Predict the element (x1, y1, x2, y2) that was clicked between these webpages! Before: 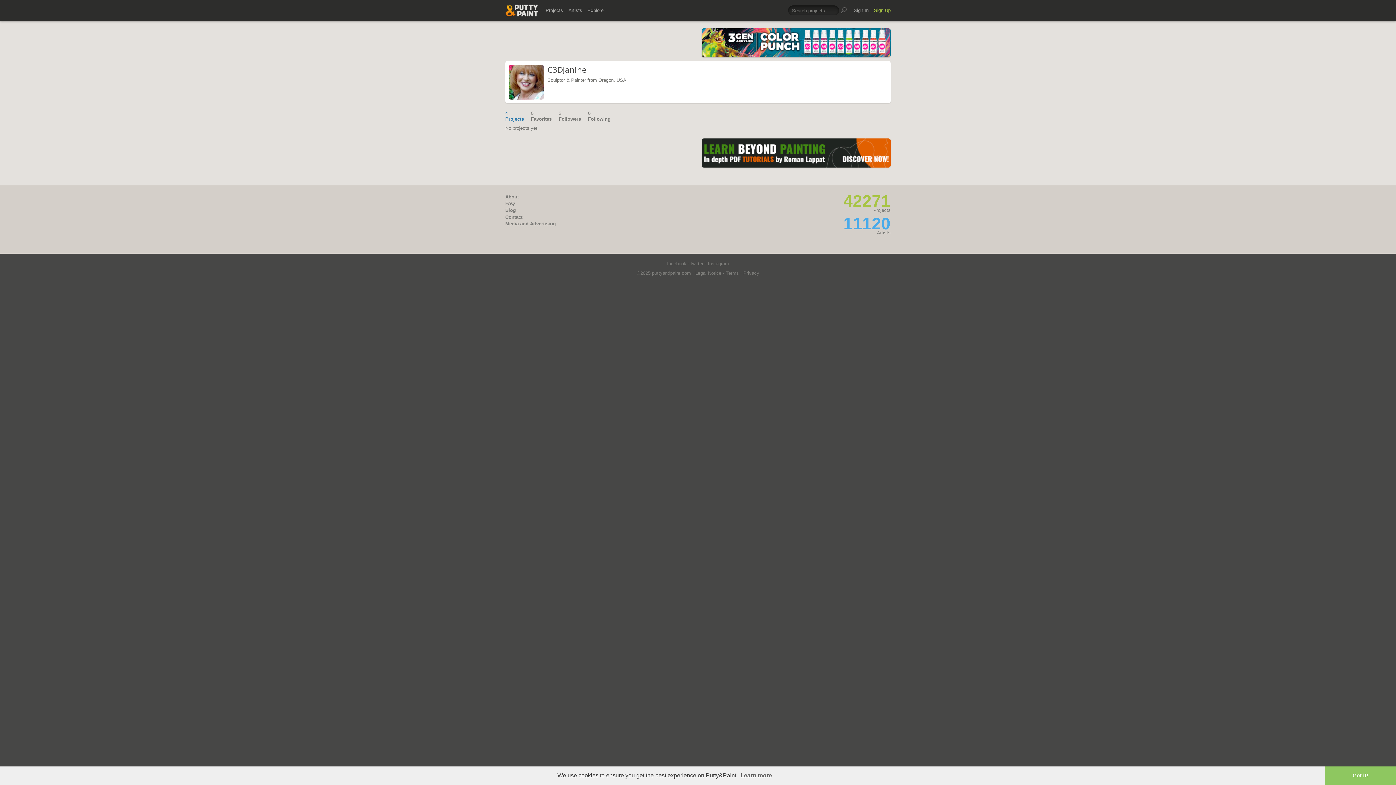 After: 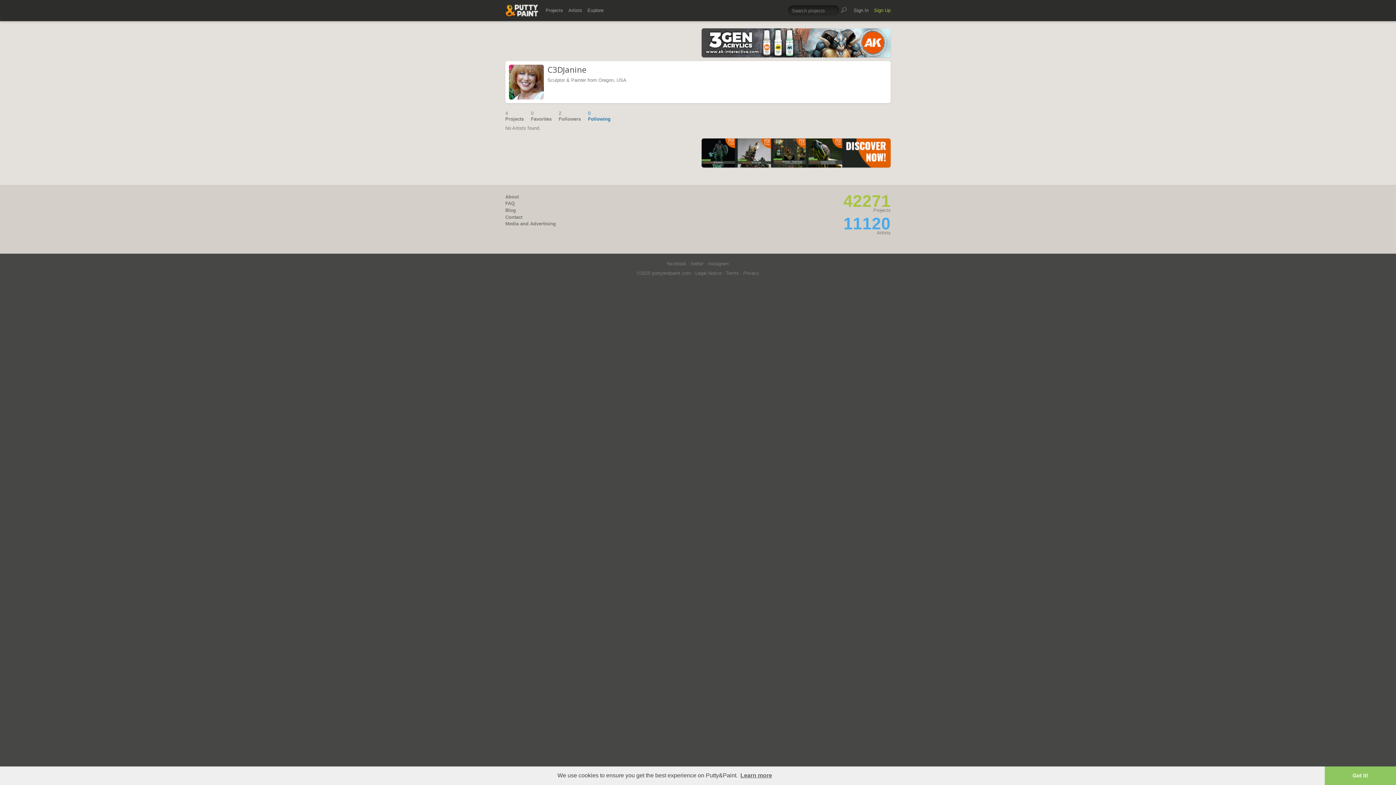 Action: label: 0
Following bbox: (588, 110, 610, 121)